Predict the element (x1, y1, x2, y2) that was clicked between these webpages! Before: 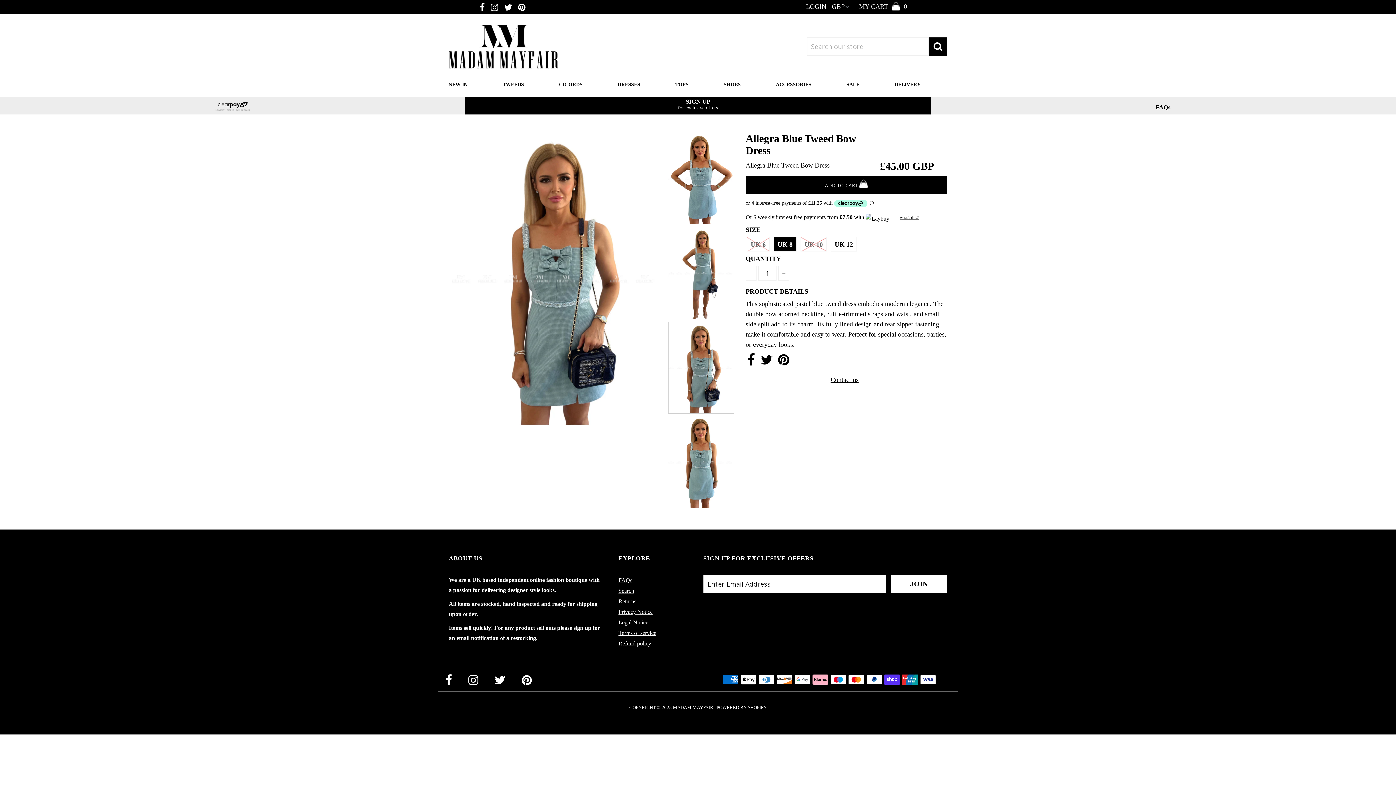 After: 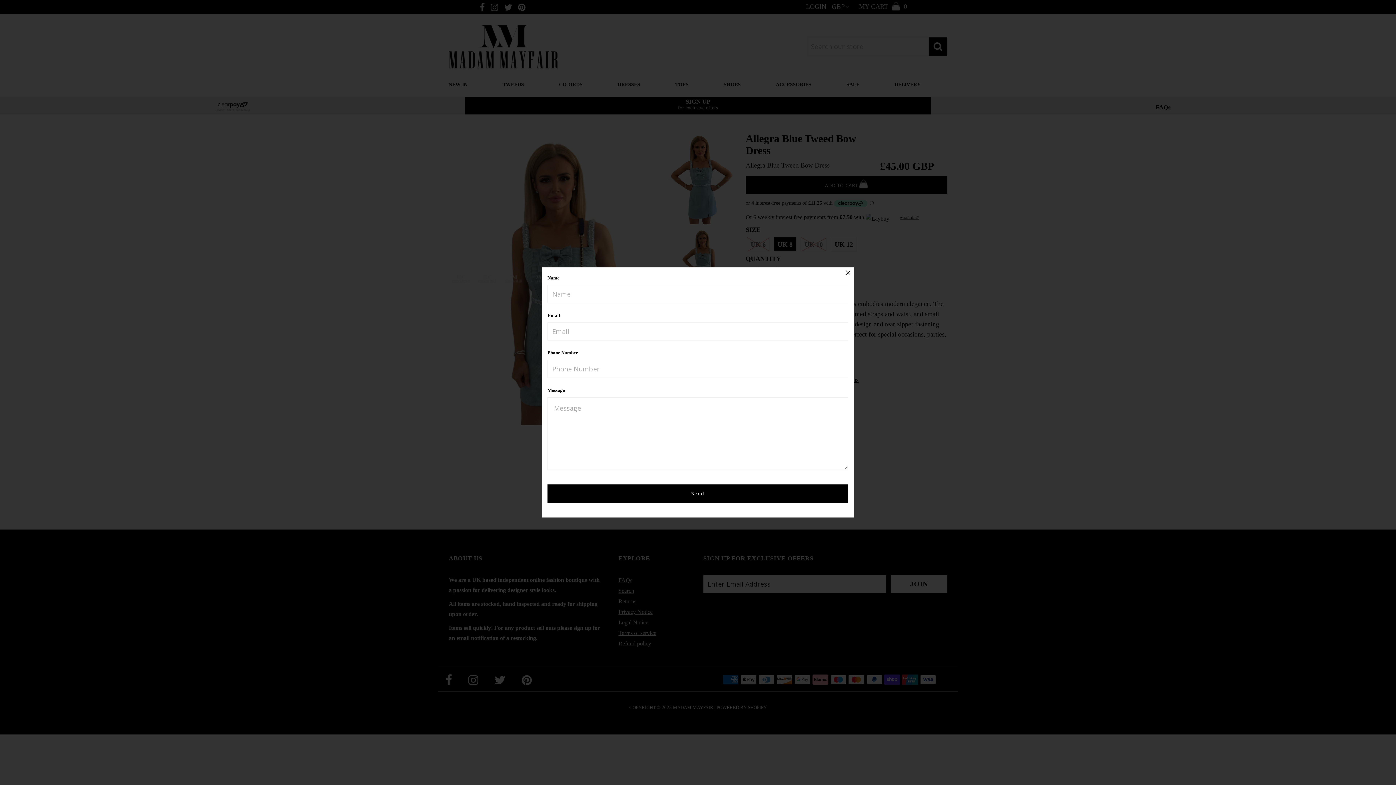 Action: bbox: (830, 376, 858, 383) label: Contact us